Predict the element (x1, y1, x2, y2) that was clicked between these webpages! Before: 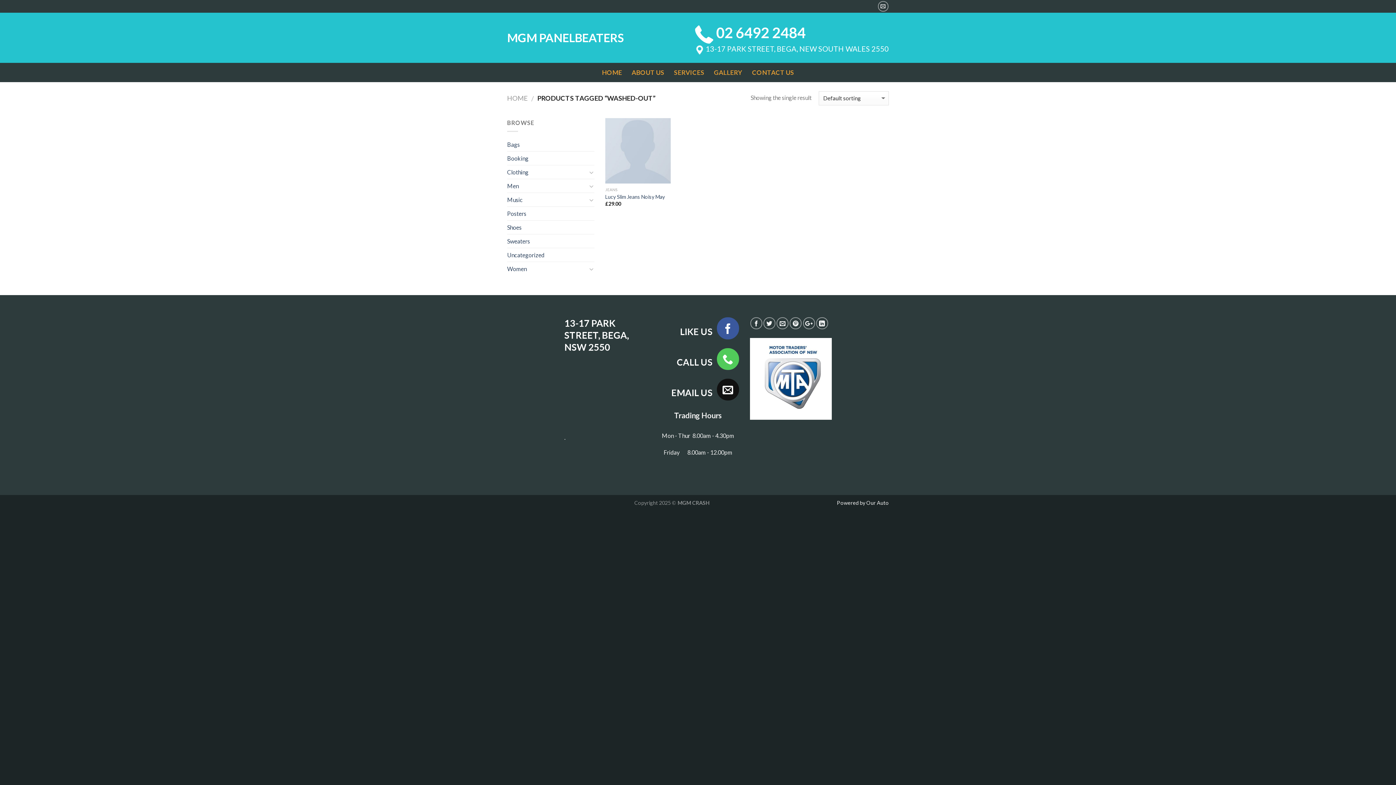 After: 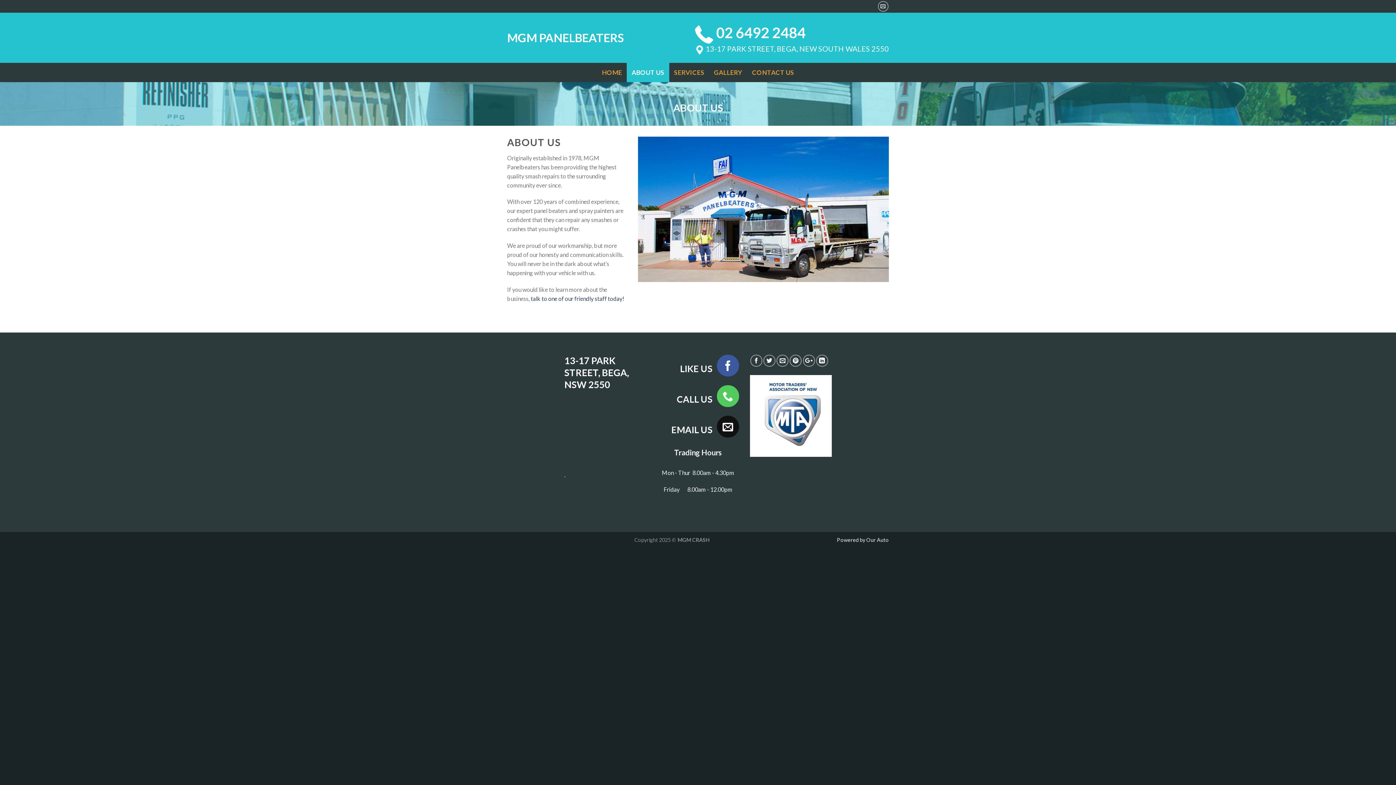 Action: label: ABOUT US bbox: (627, 62, 669, 82)